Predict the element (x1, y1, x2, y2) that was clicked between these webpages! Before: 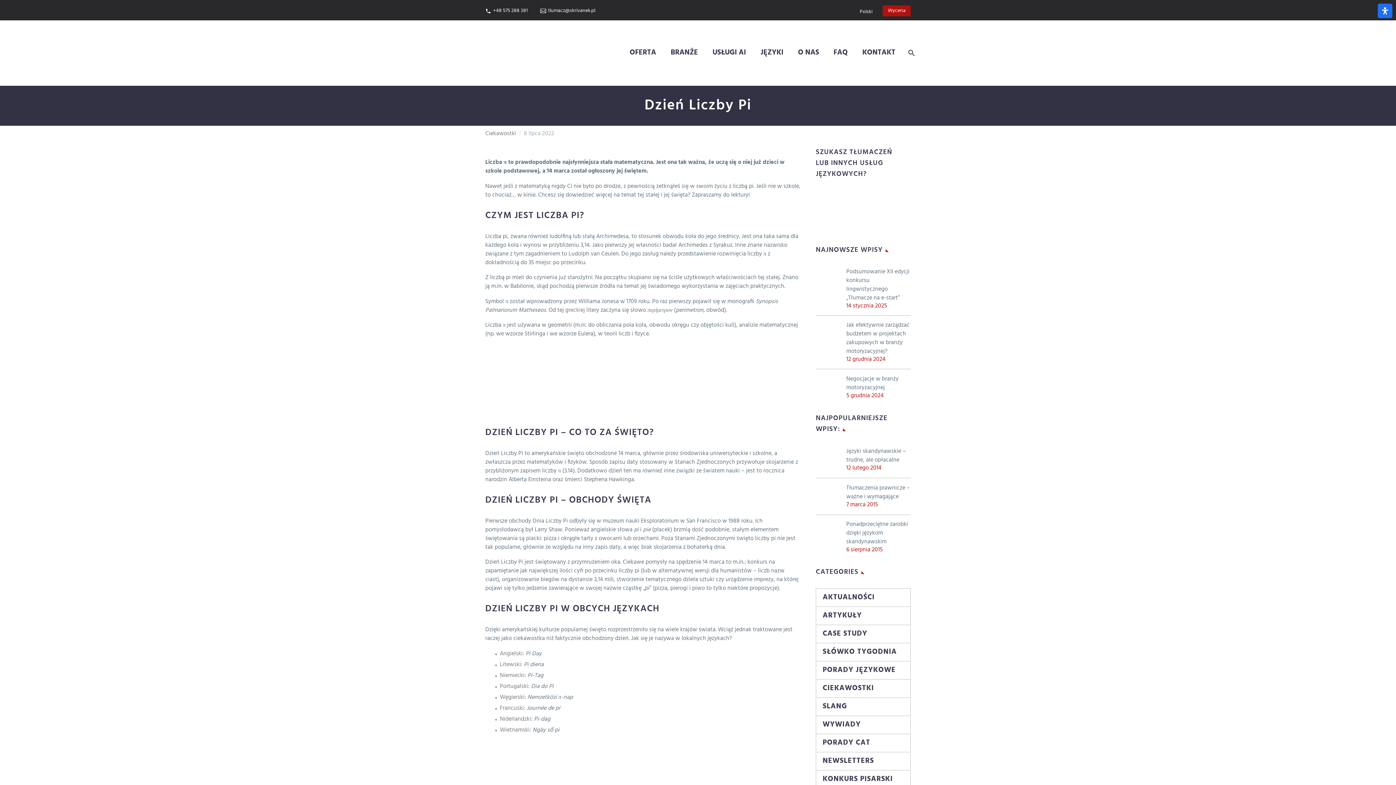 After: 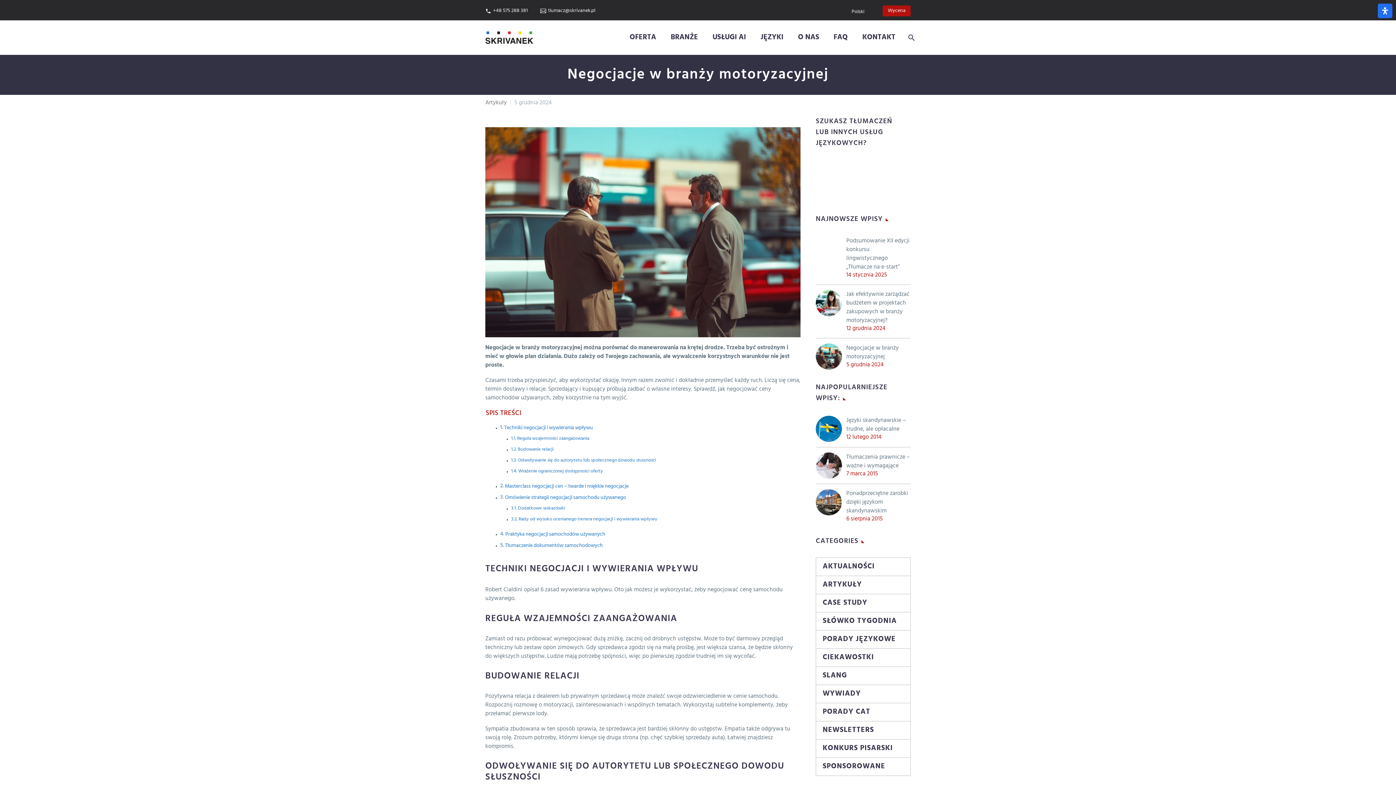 Action: bbox: (846, 374, 910, 392) label: Negocjacje w branży motoryzacyjnej